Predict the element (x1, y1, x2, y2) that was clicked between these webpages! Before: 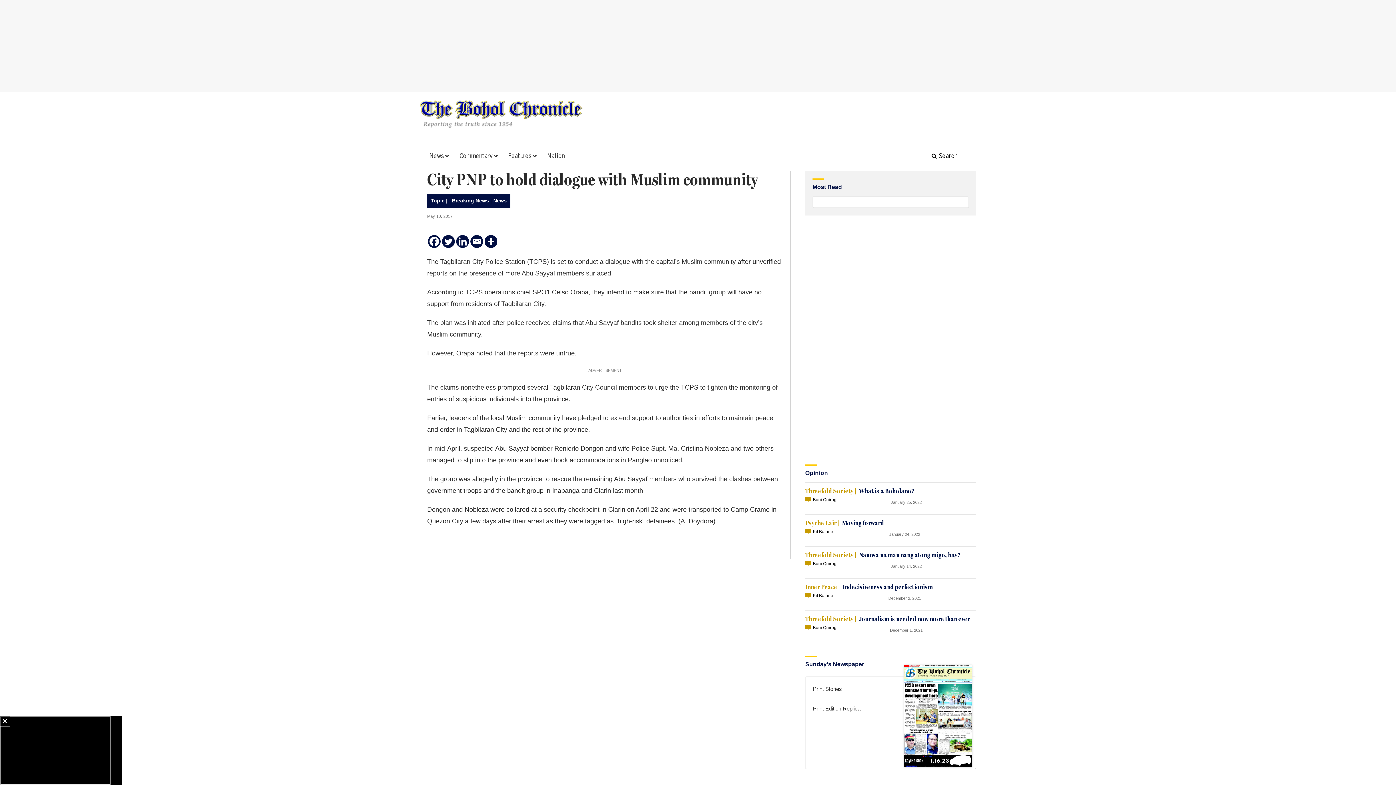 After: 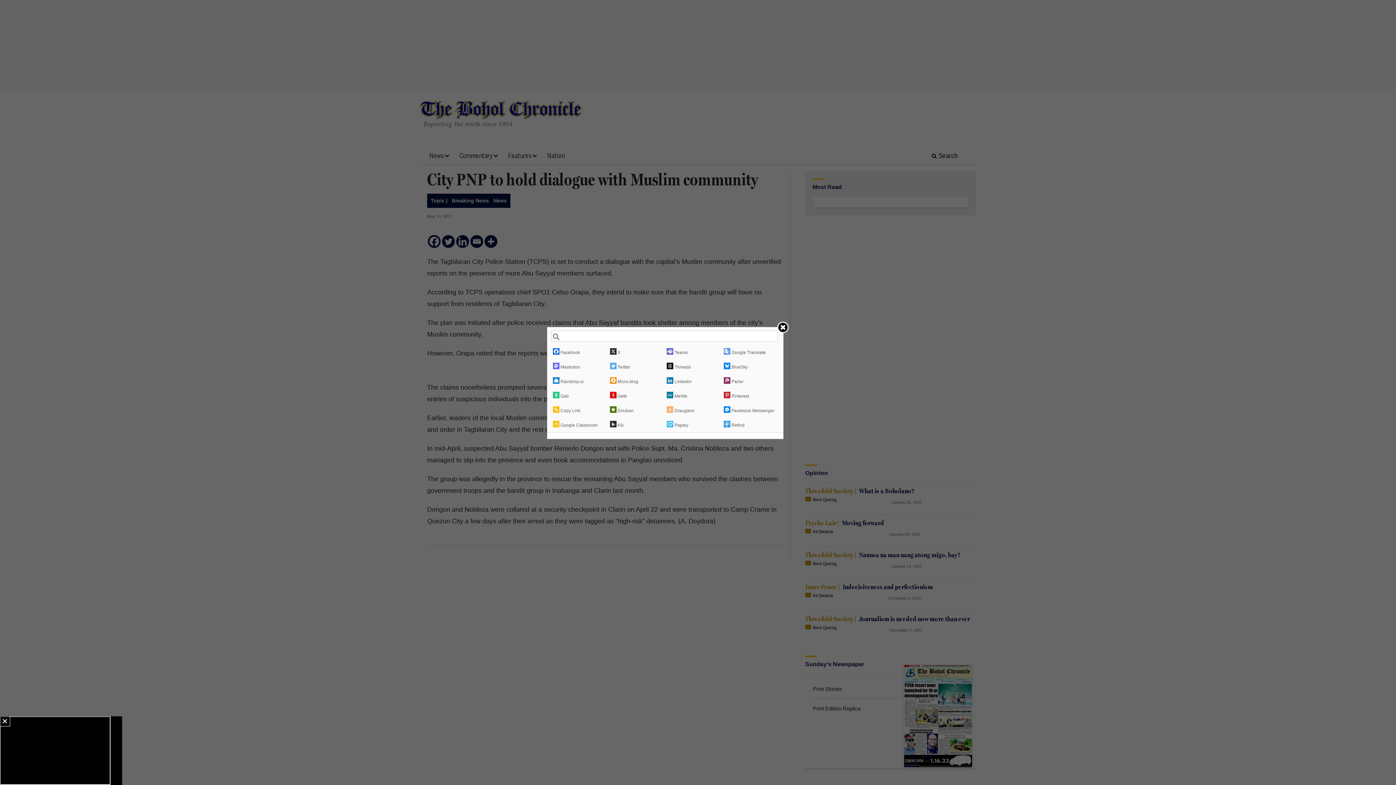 Action: label: More bbox: (484, 235, 497, 248)